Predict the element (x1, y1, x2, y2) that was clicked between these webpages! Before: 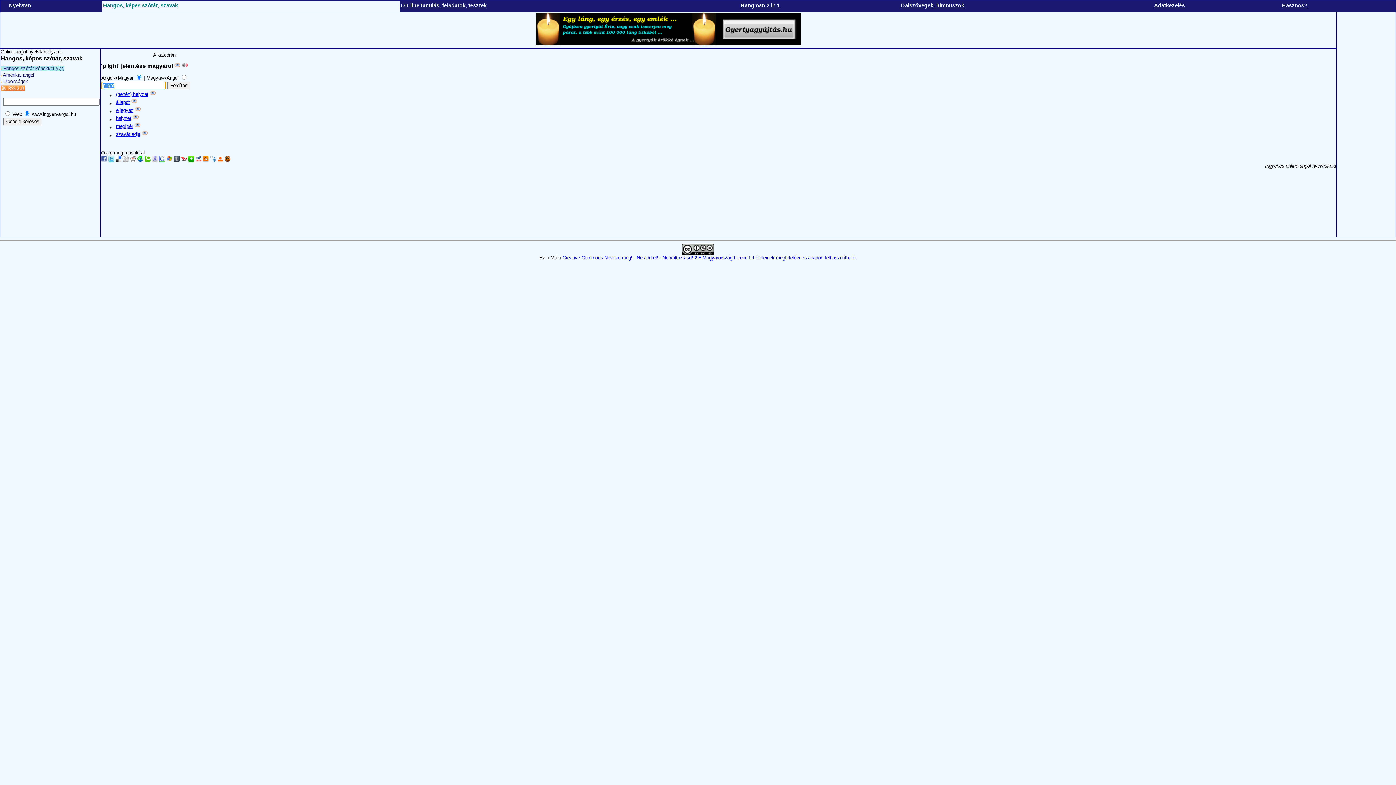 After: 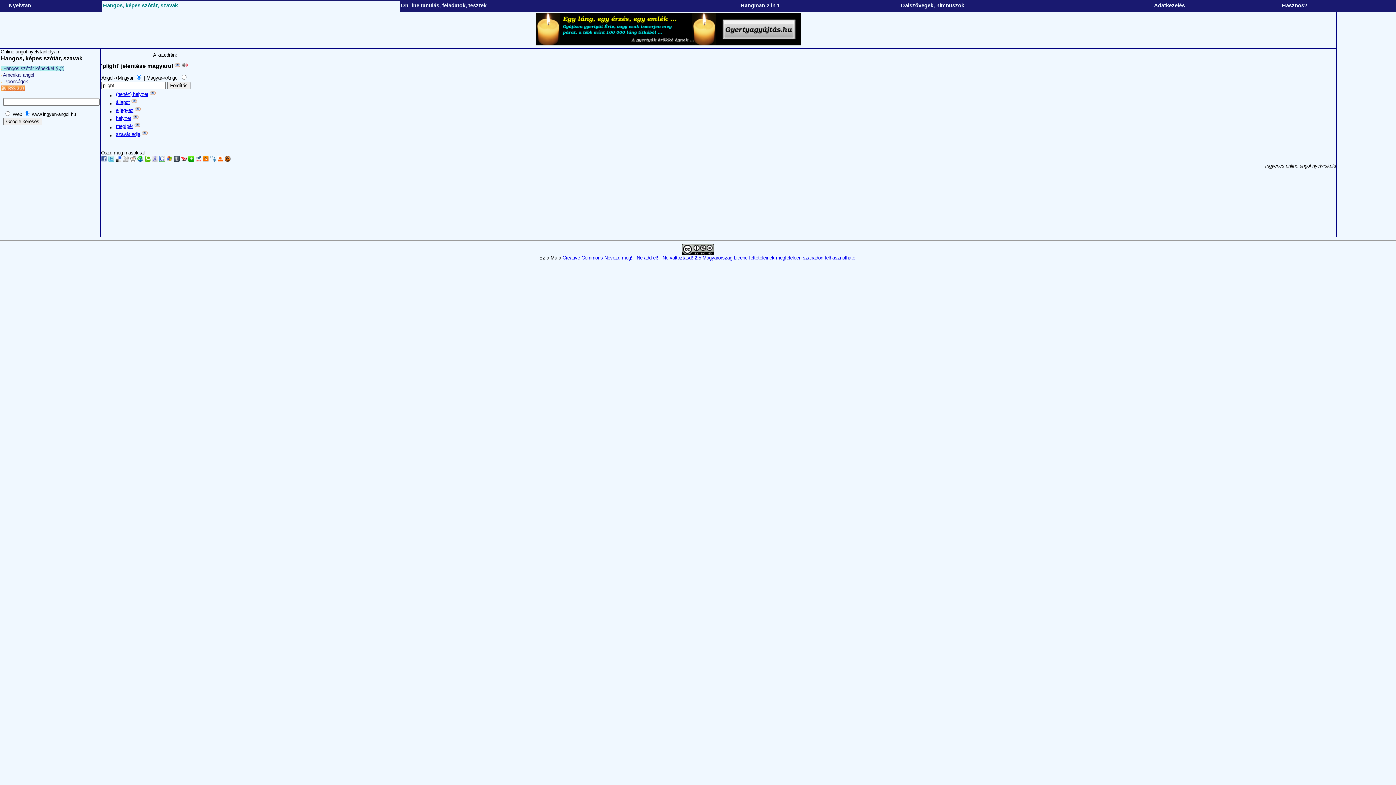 Action: bbox: (137, 157, 143, 162)